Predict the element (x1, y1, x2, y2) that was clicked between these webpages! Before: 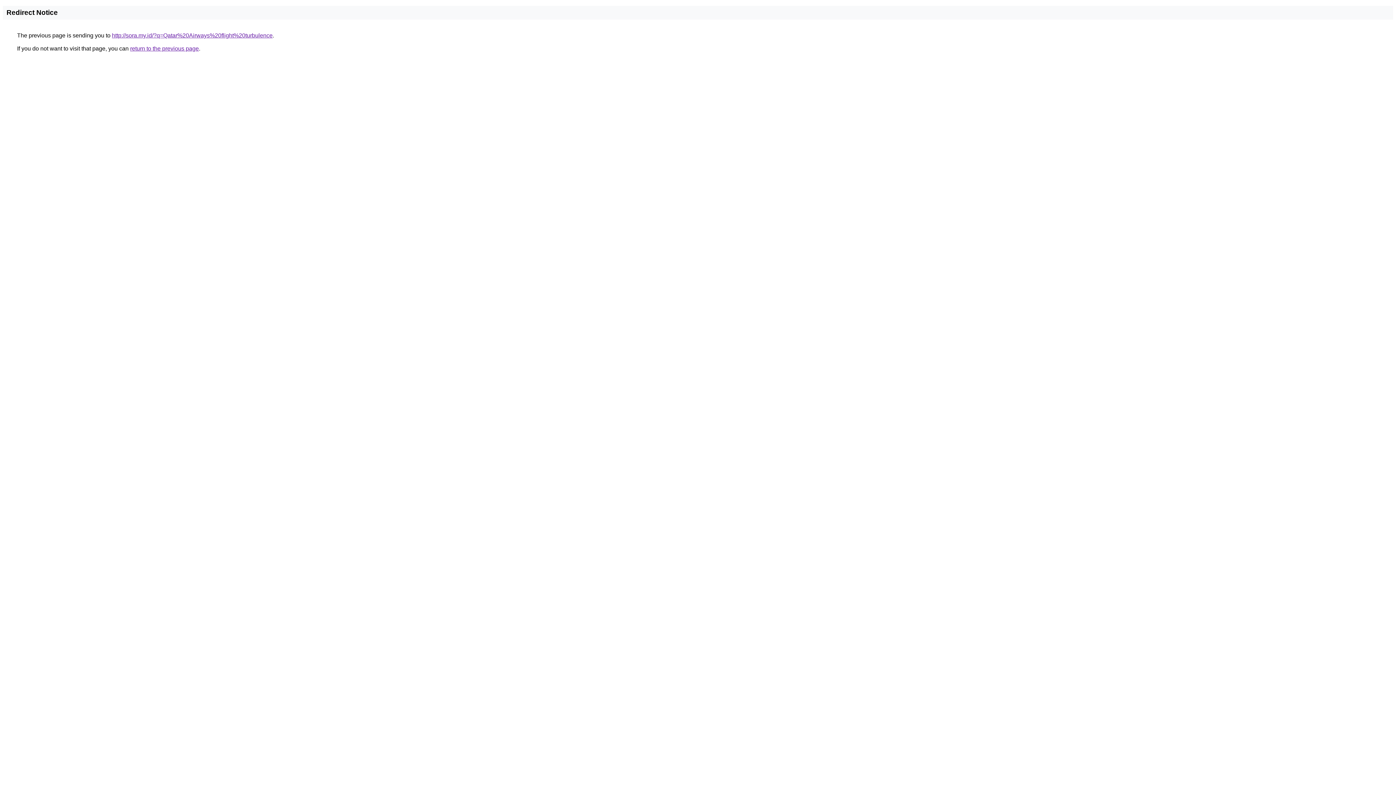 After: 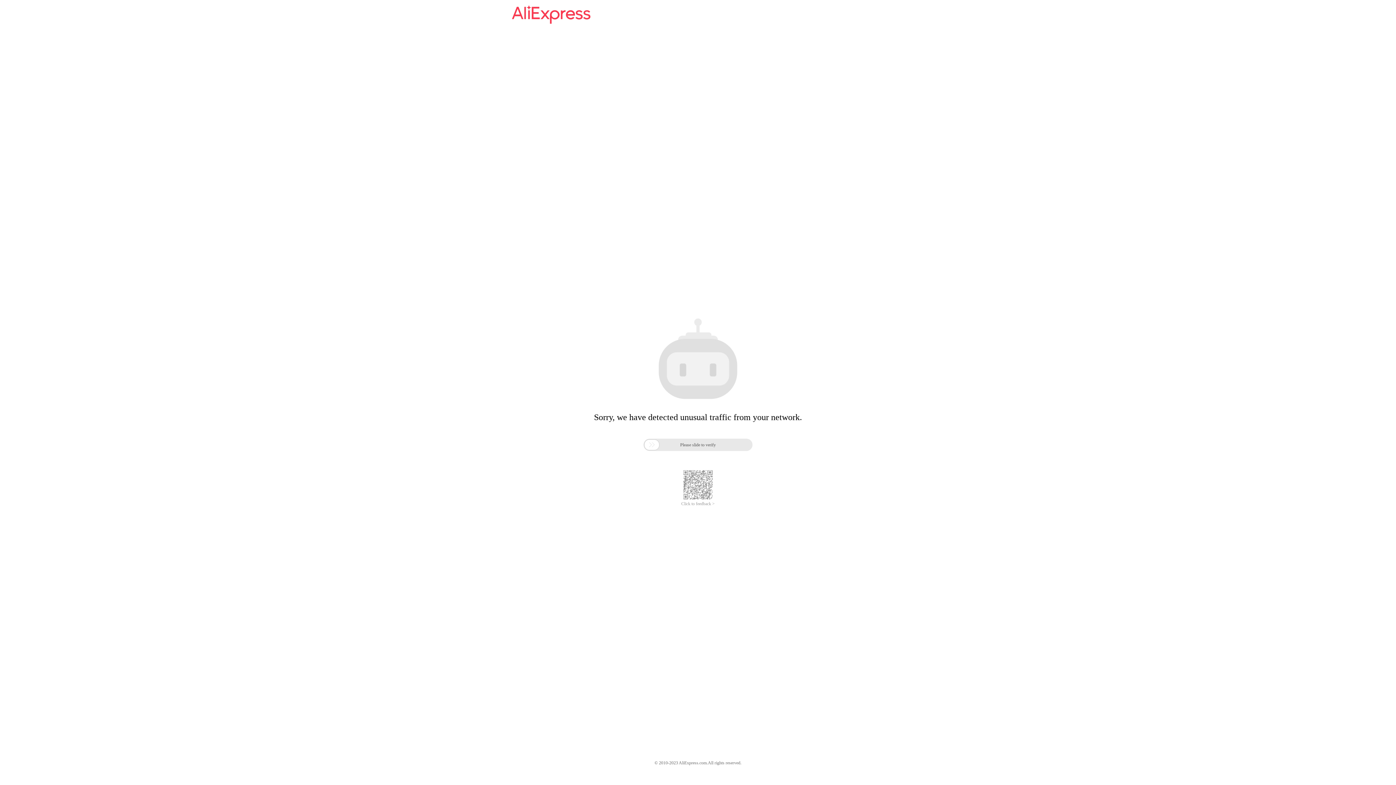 Action: bbox: (112, 32, 272, 38) label: http://sora.my.id/?q=Qatar%20Airways%20flight%20turbulence